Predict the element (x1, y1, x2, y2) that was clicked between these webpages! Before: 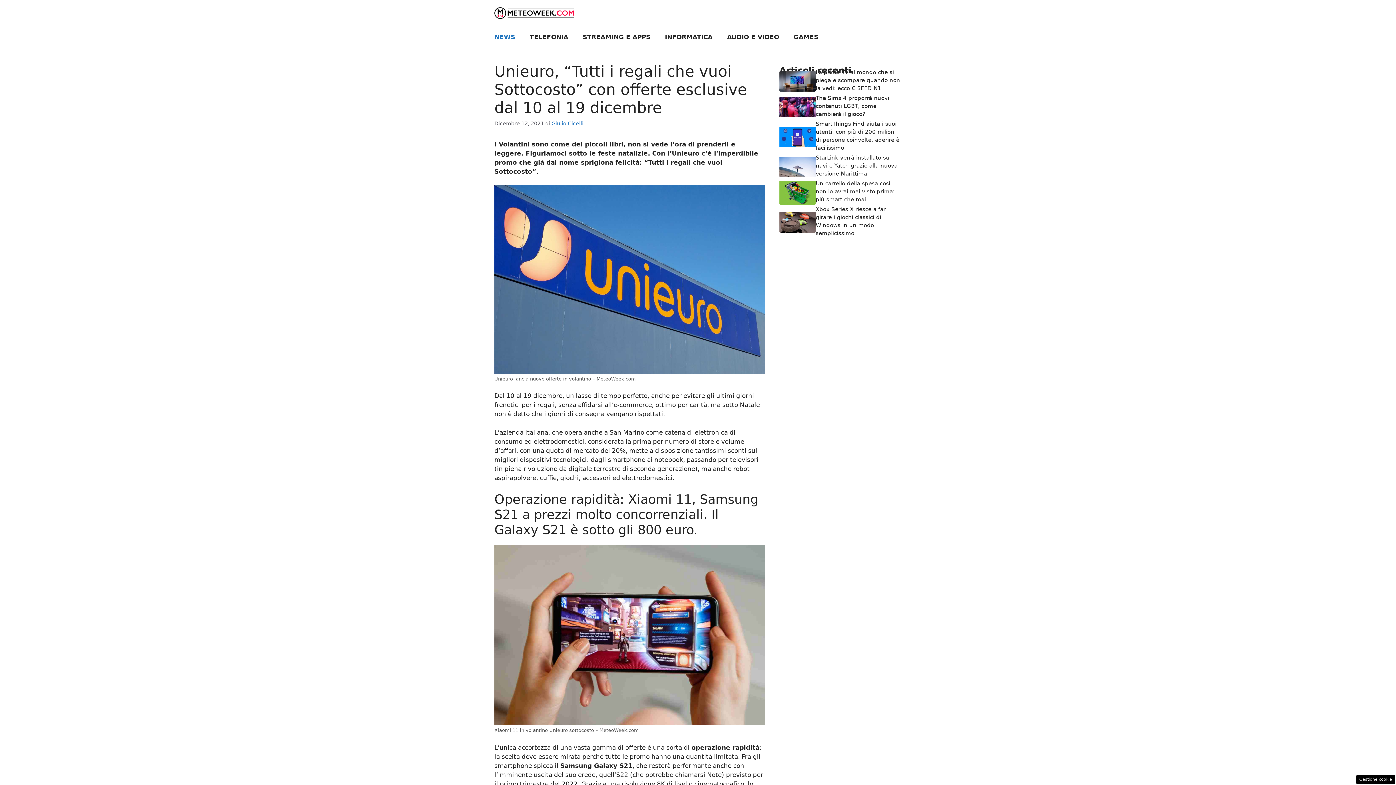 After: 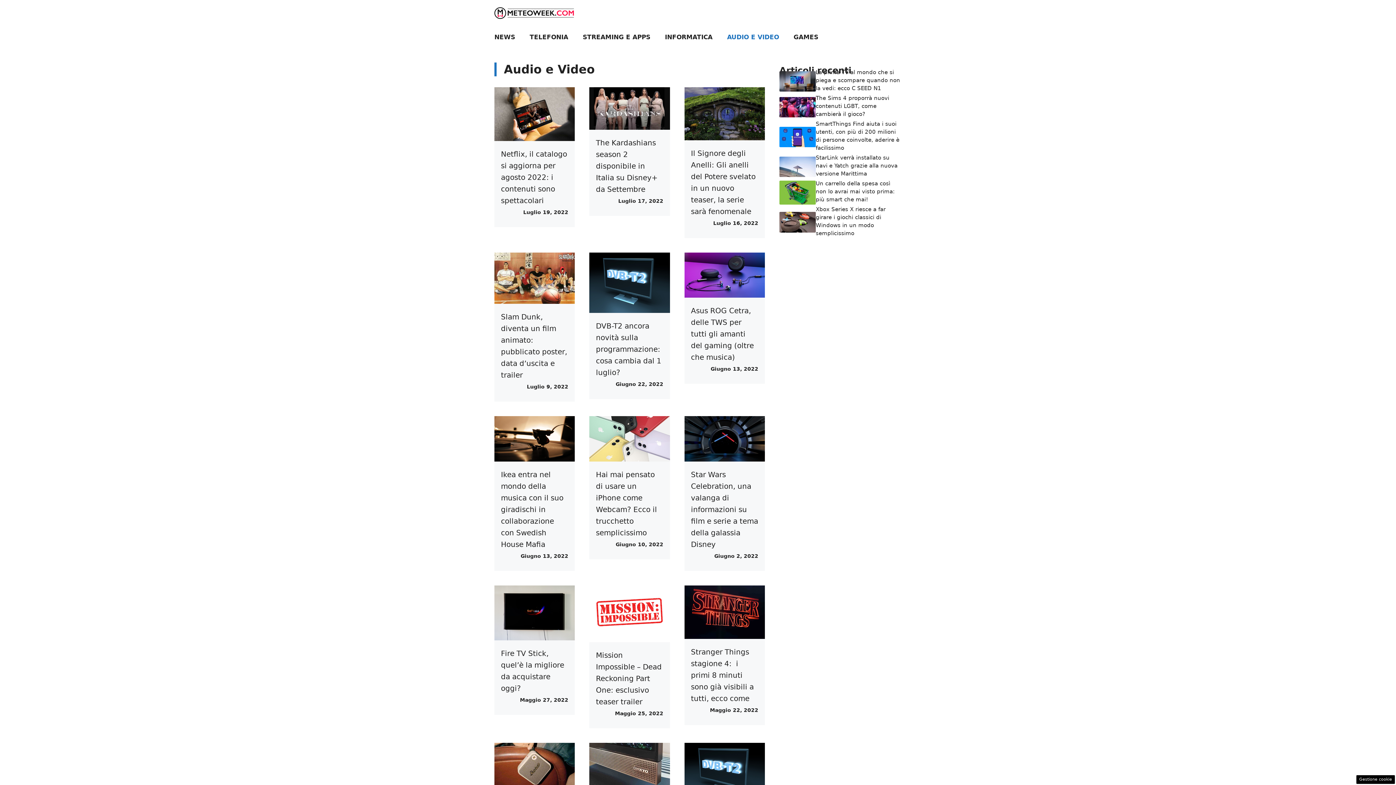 Action: bbox: (720, 26, 786, 48) label: AUDIO E VIDEO